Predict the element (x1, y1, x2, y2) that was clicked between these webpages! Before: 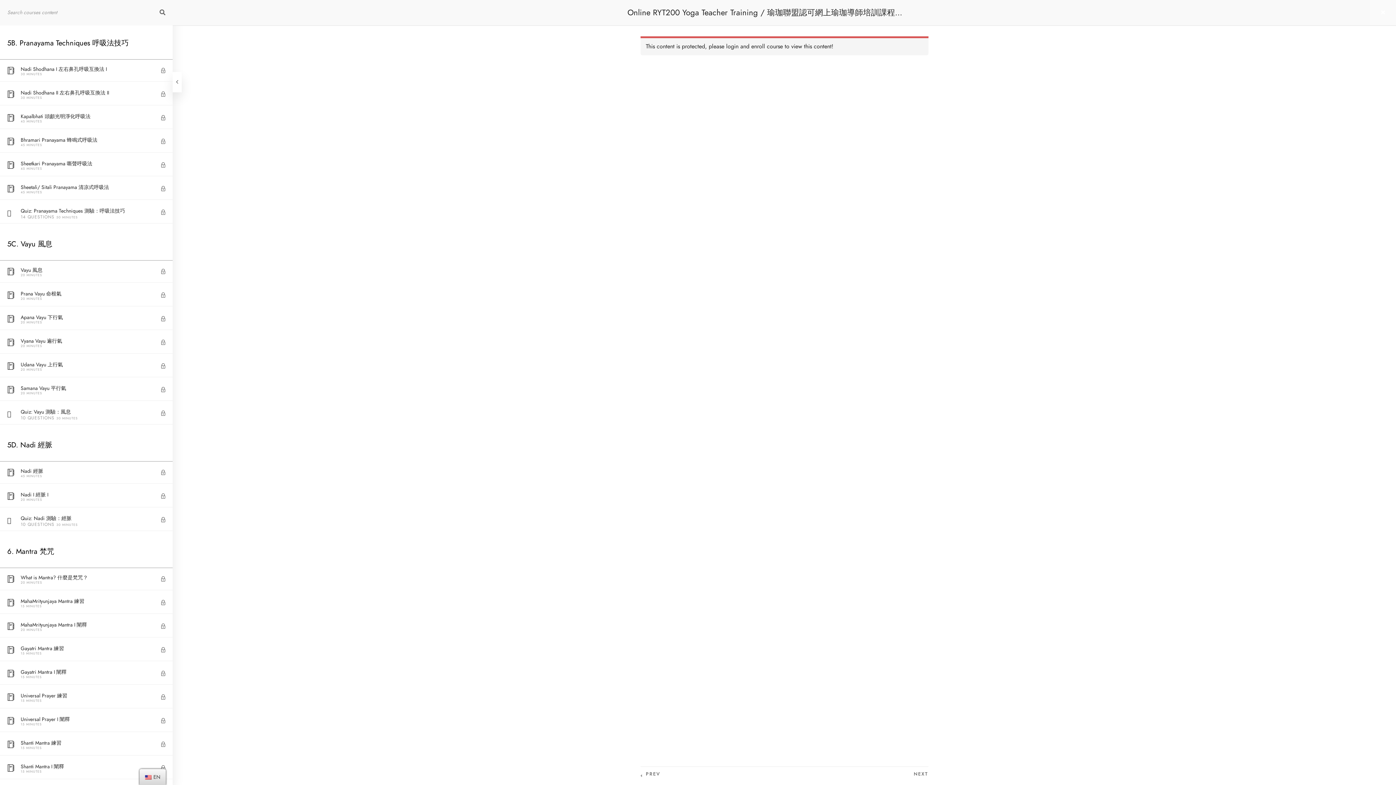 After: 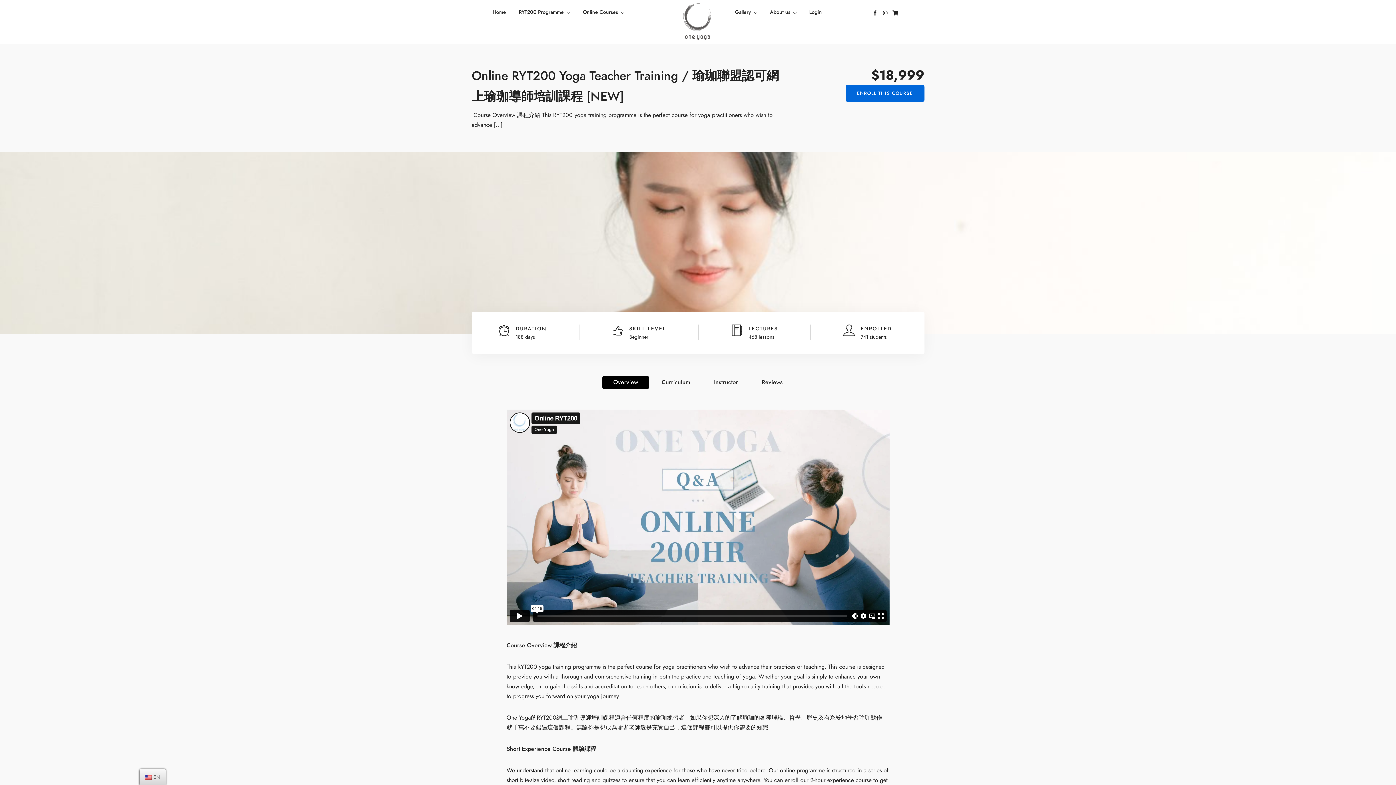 Action: label: Online RYT200 Yoga Teacher Training / 瑜珈聯盟認可網上瑜珈導師培訓課程 [NEW] bbox: (627, 0, 915, 25)